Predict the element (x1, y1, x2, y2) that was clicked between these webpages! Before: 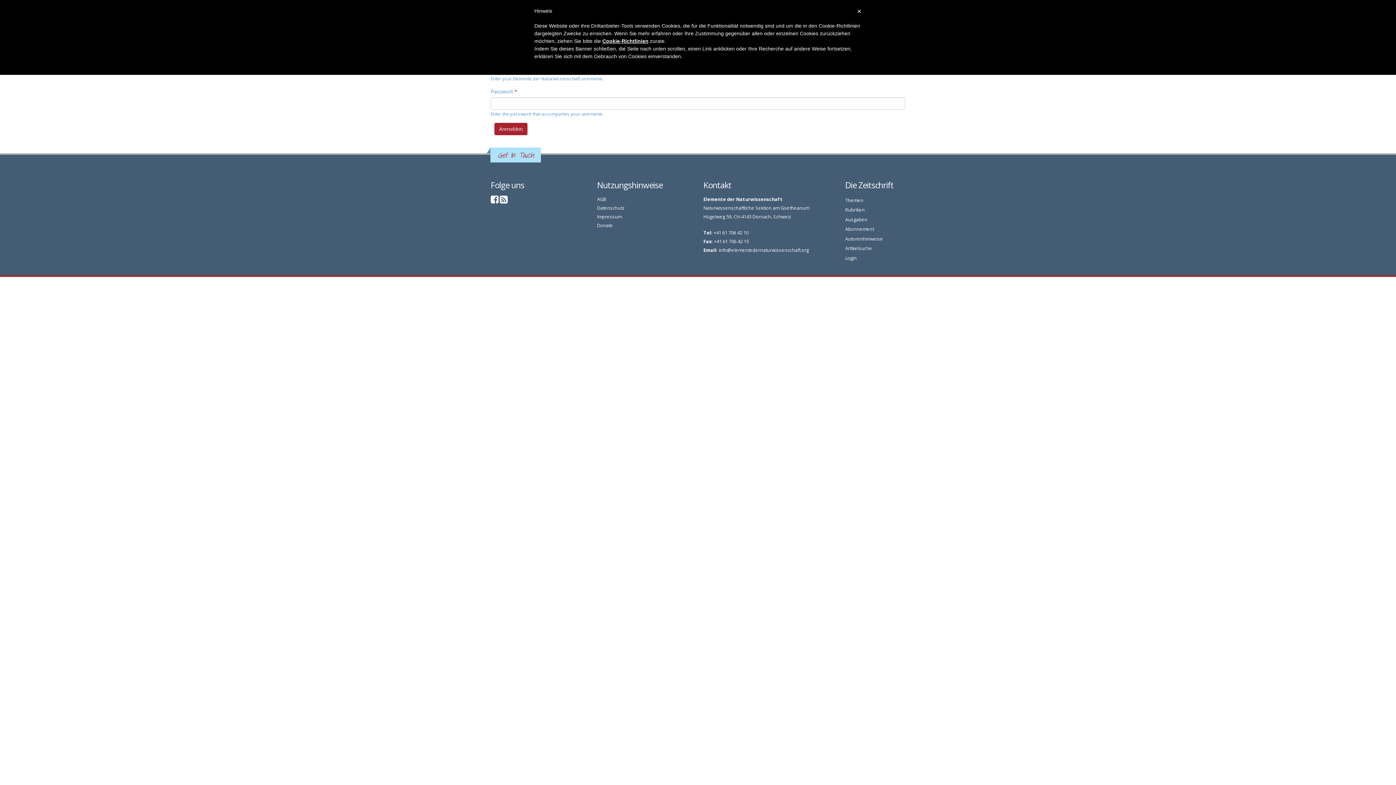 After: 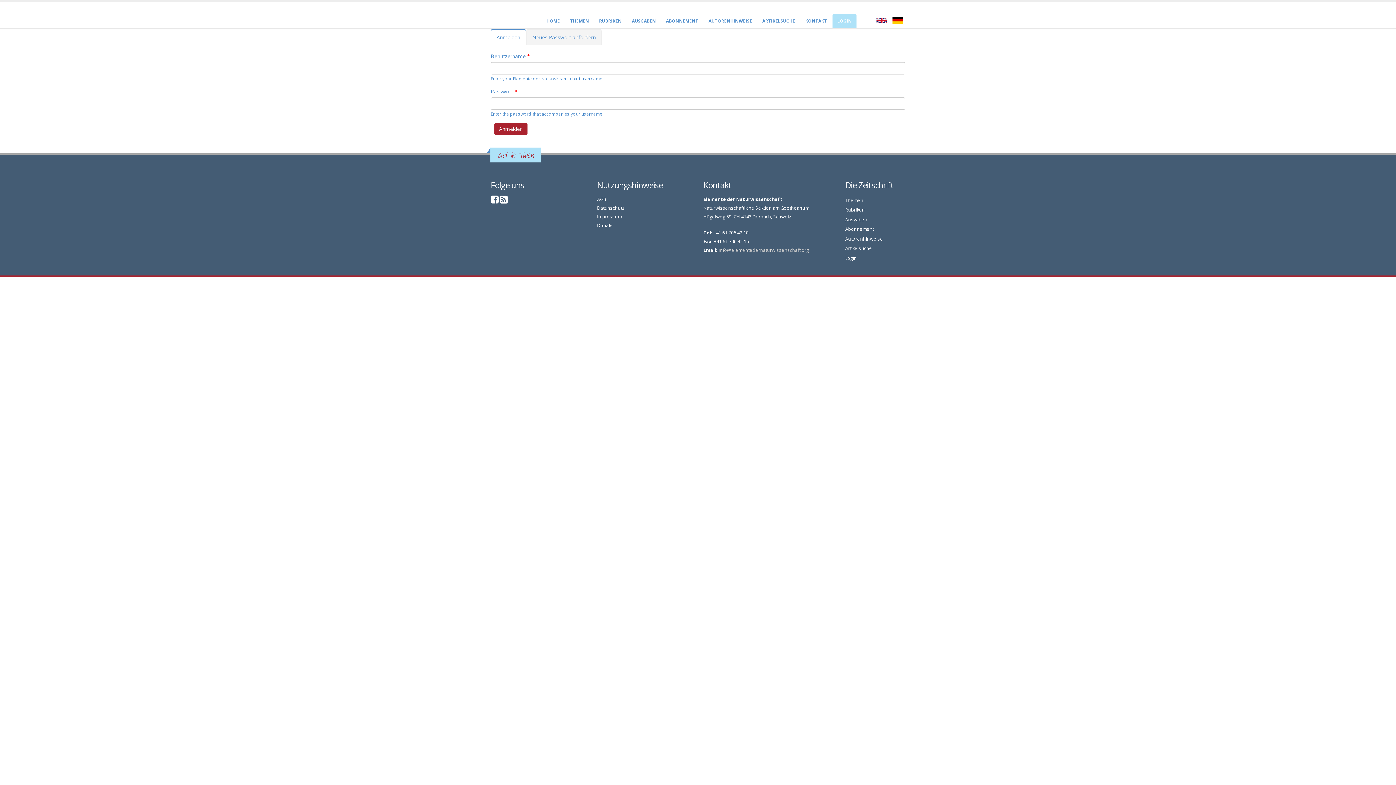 Action: label: info@elementedernaturwissenschaft.org bbox: (718, 247, 809, 253)